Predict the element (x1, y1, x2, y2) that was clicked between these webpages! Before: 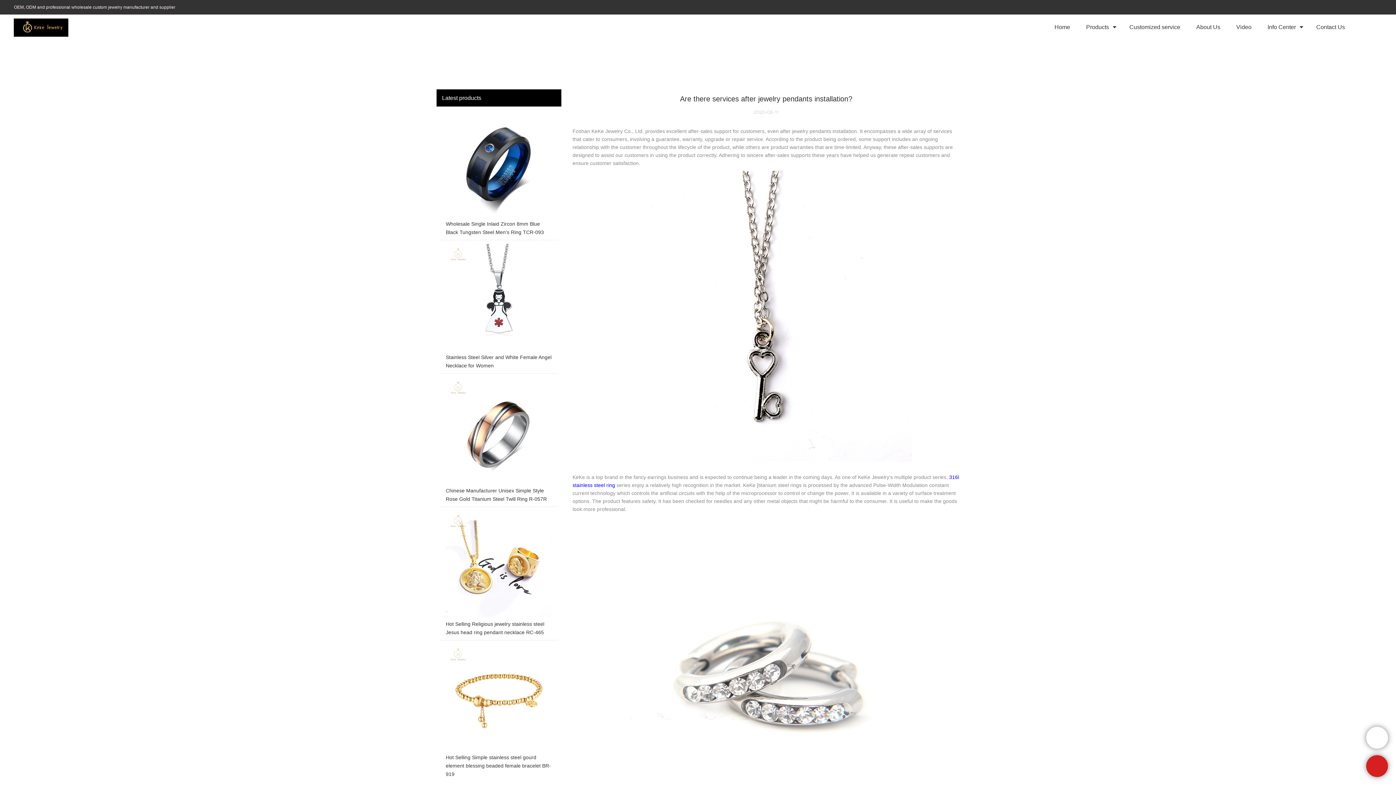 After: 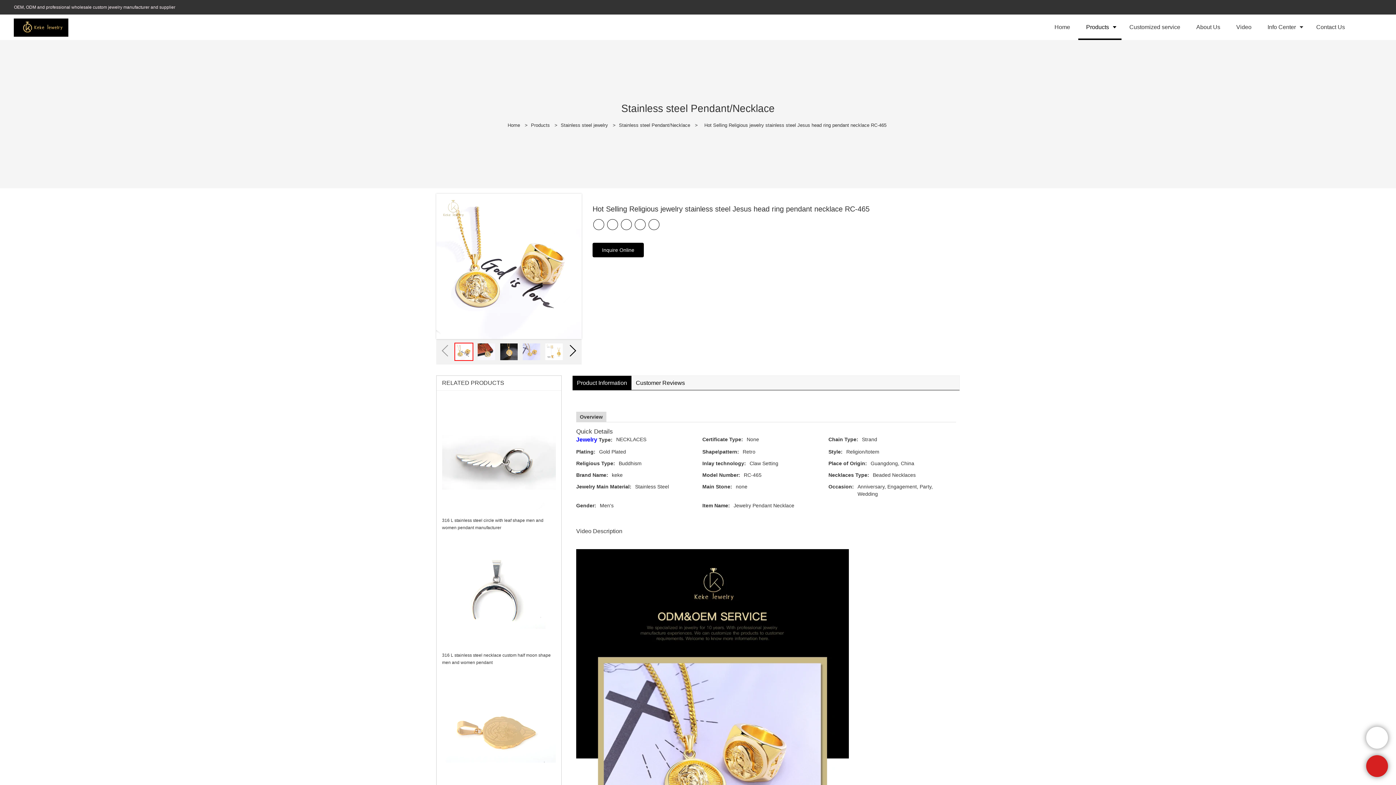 Action: bbox: (440, 510, 558, 640) label: Hot Selling Religious jewelry stainless steel Jesus head ring pendant necklace RC-465